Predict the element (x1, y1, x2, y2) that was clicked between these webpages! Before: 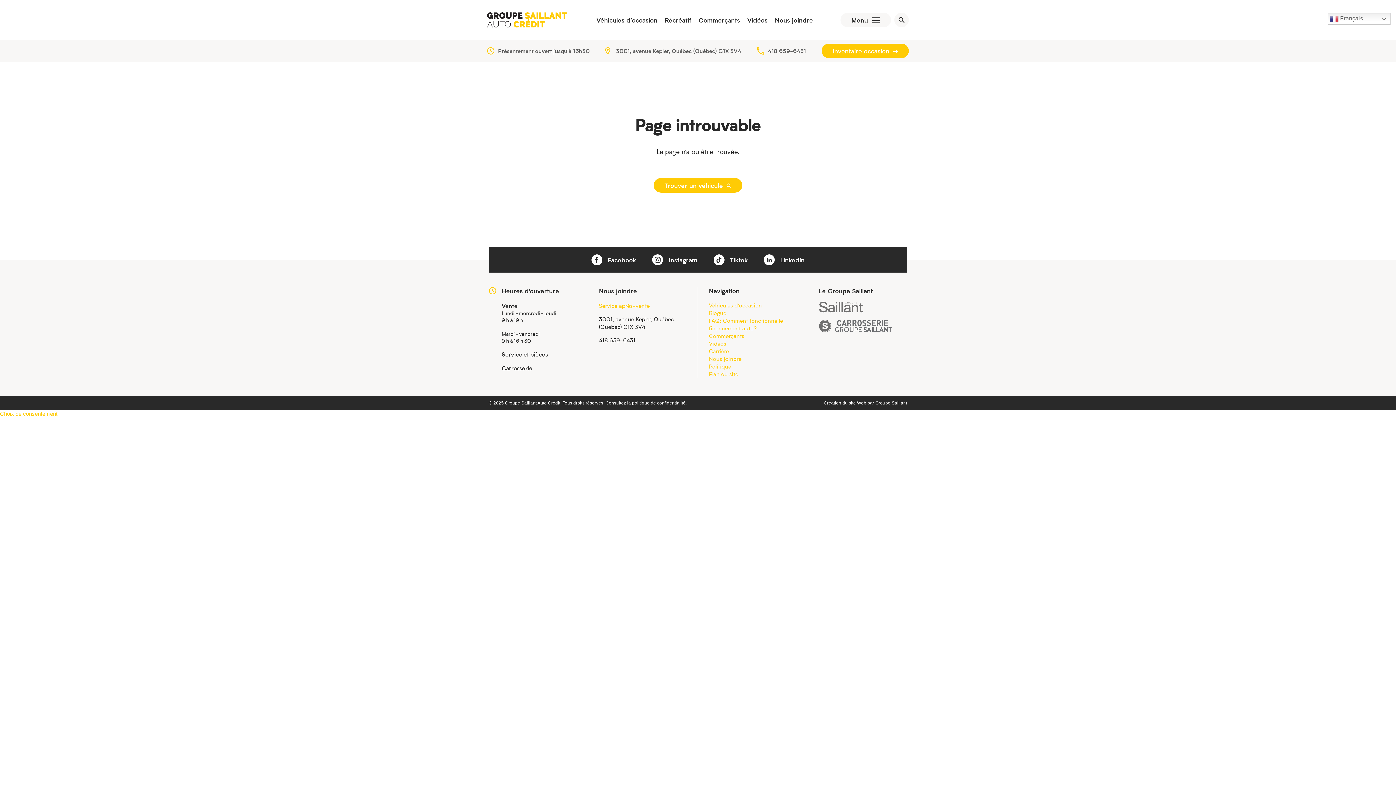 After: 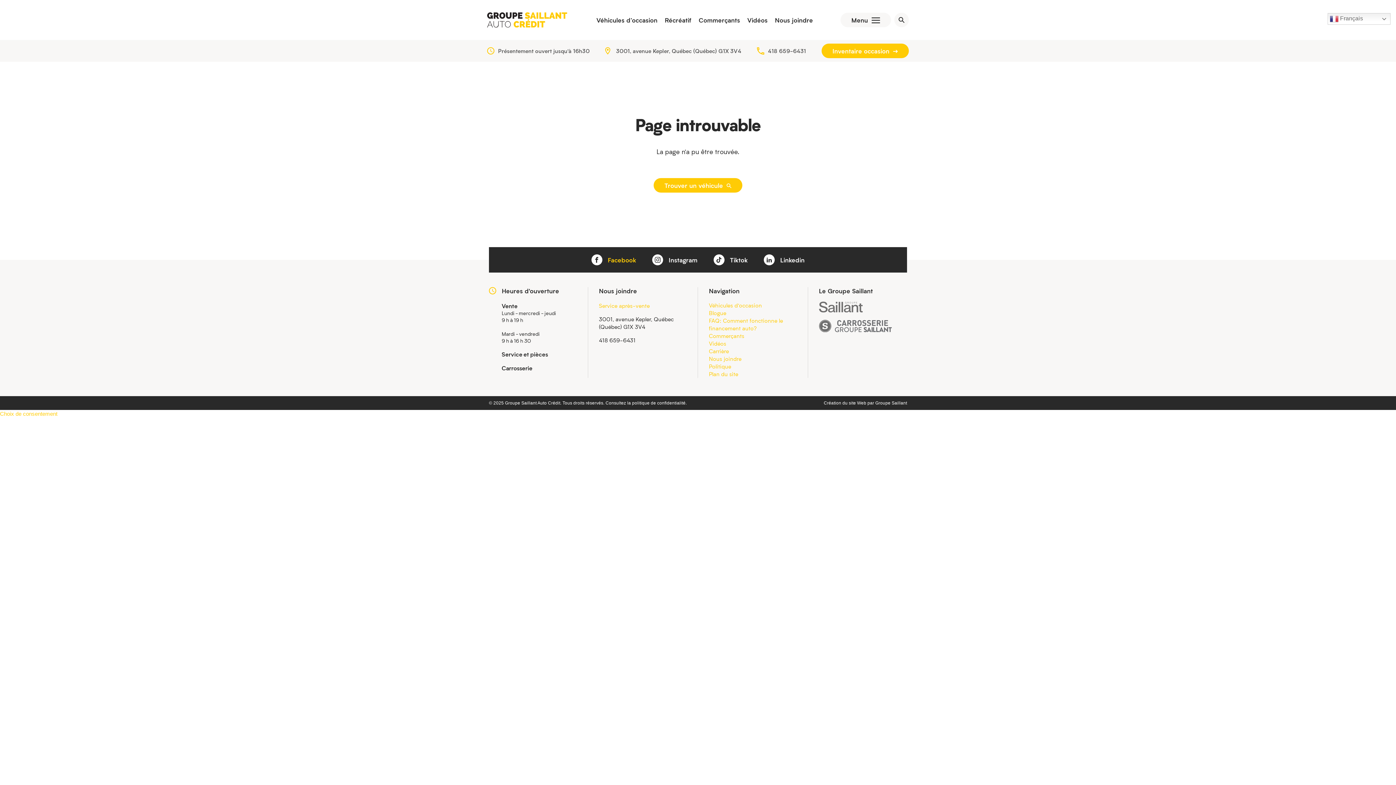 Action: label:  Facebook bbox: (591, 254, 636, 265)